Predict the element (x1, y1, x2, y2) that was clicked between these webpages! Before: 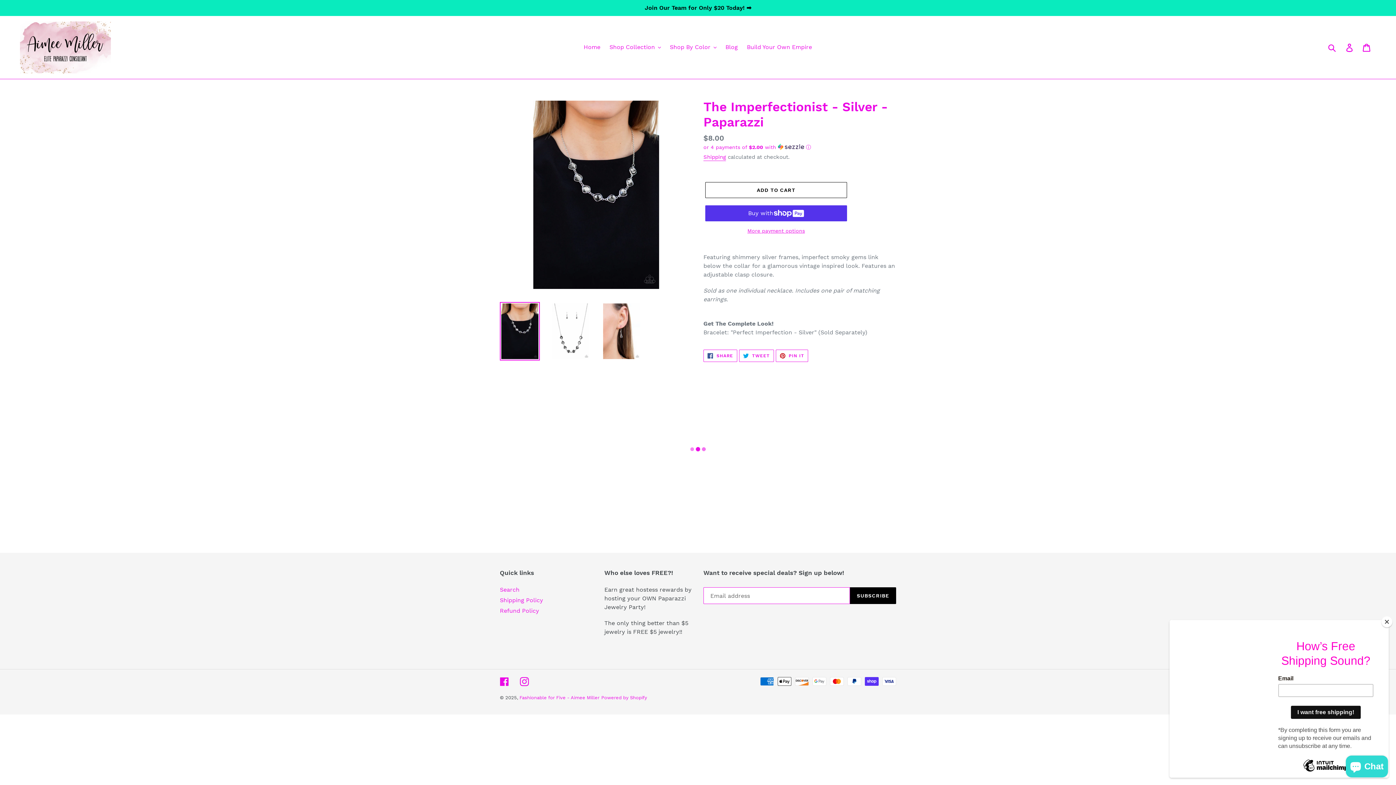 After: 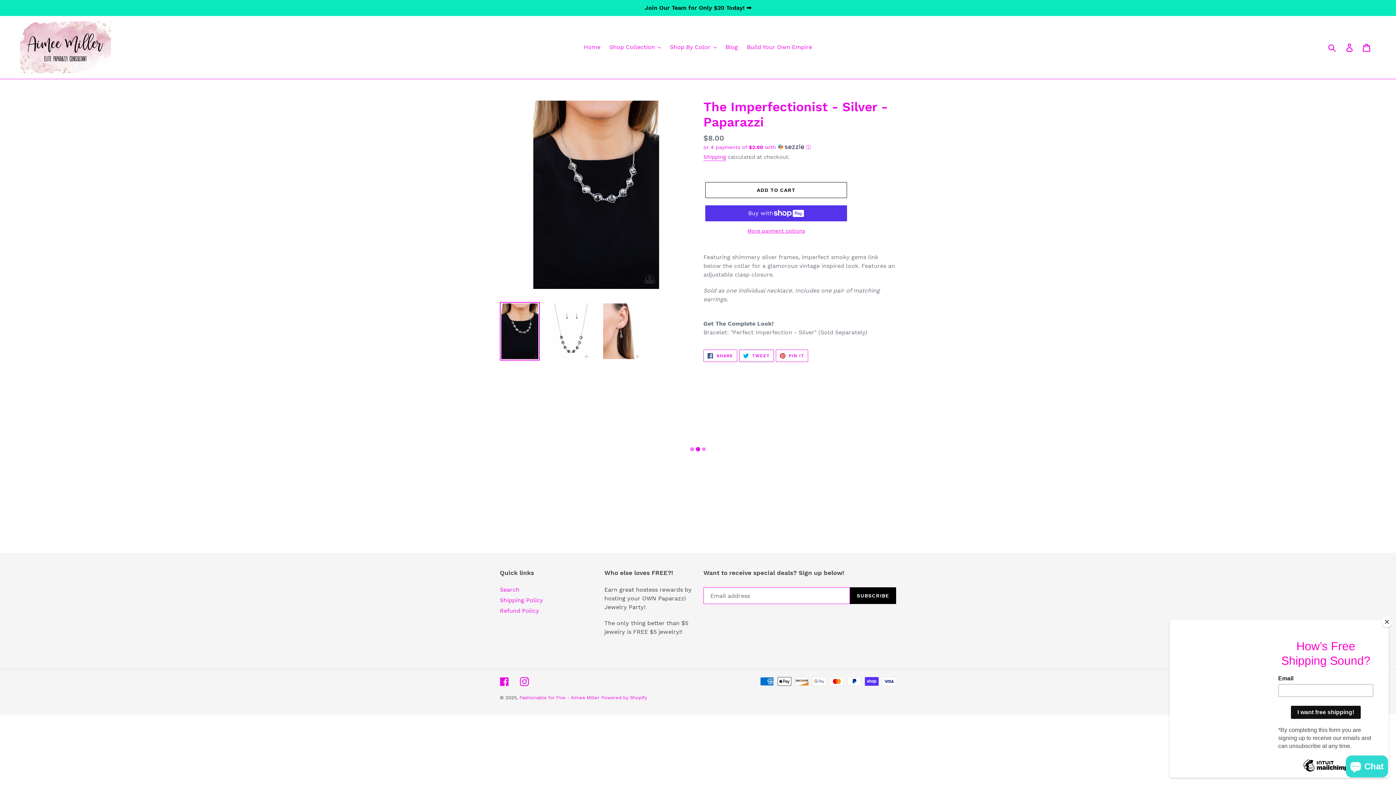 Action: label:  TWEET
TWEET ON TWITTER bbox: (739, 349, 774, 362)